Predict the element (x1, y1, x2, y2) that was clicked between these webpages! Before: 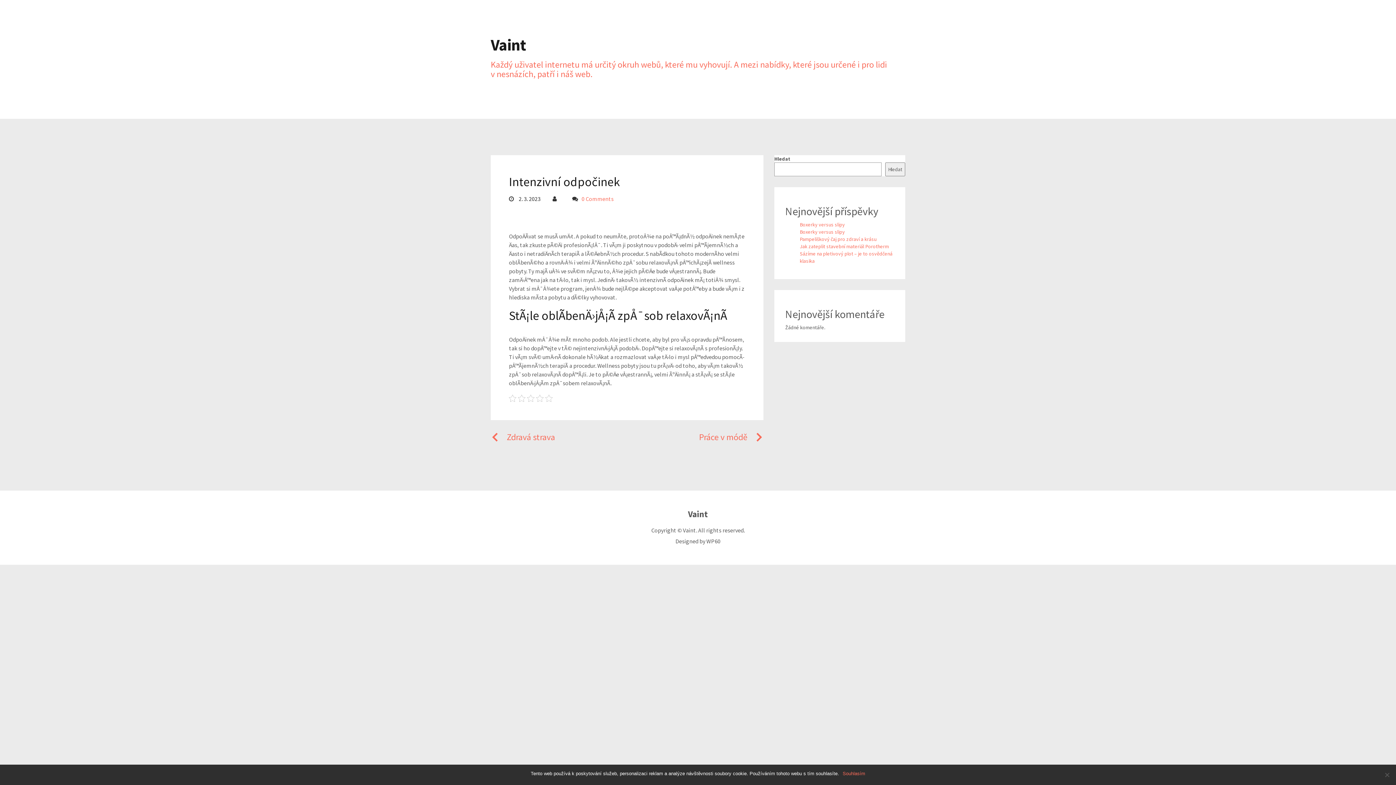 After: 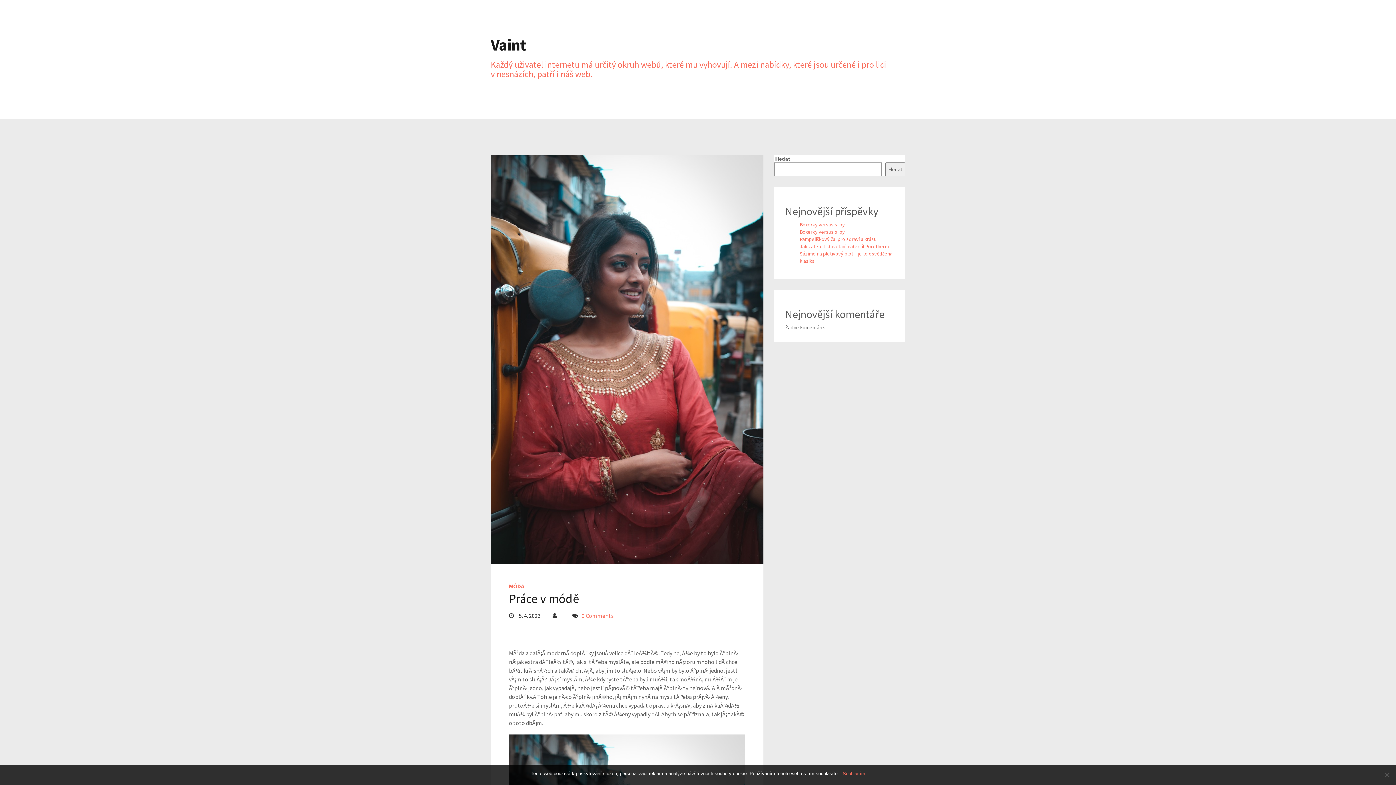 Action: bbox: (699, 431, 763, 443) label: Práce v módě